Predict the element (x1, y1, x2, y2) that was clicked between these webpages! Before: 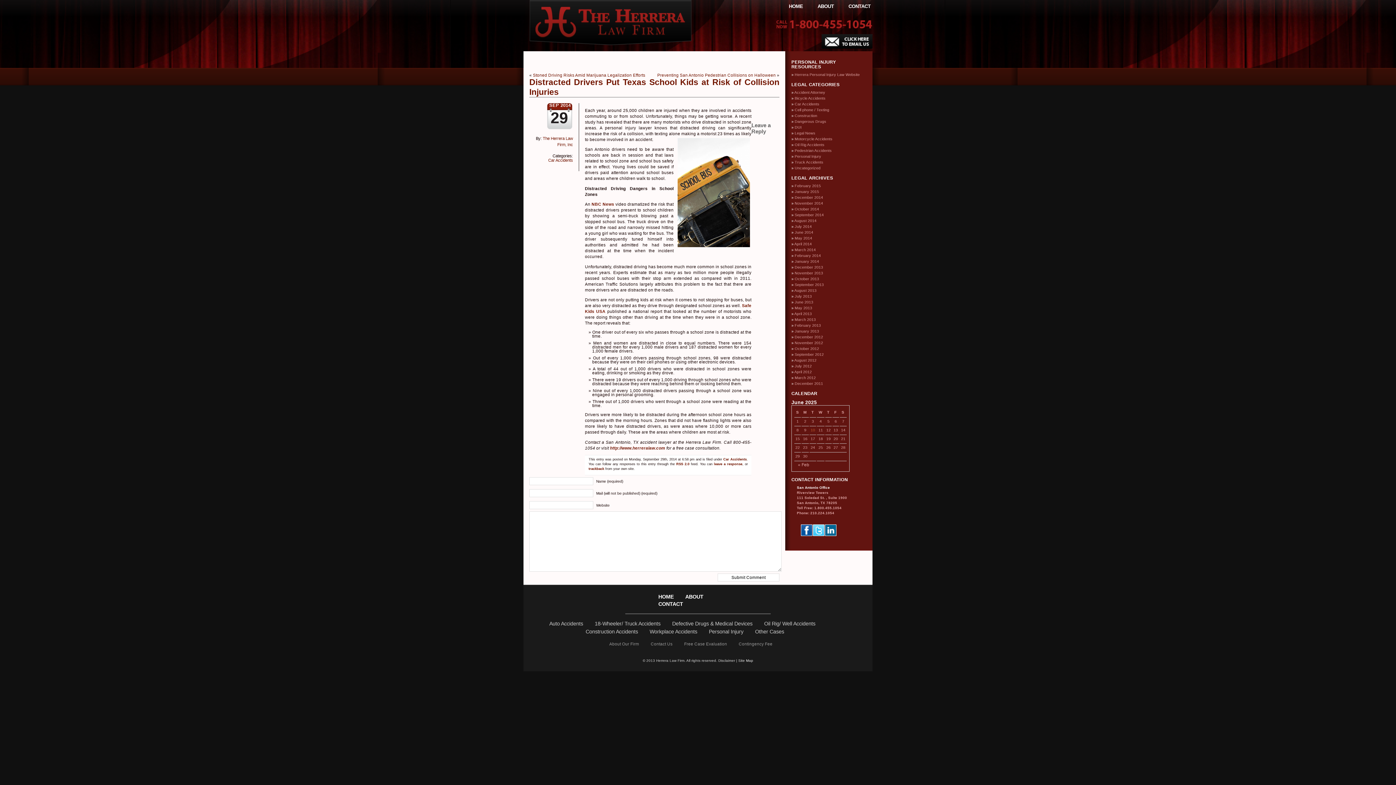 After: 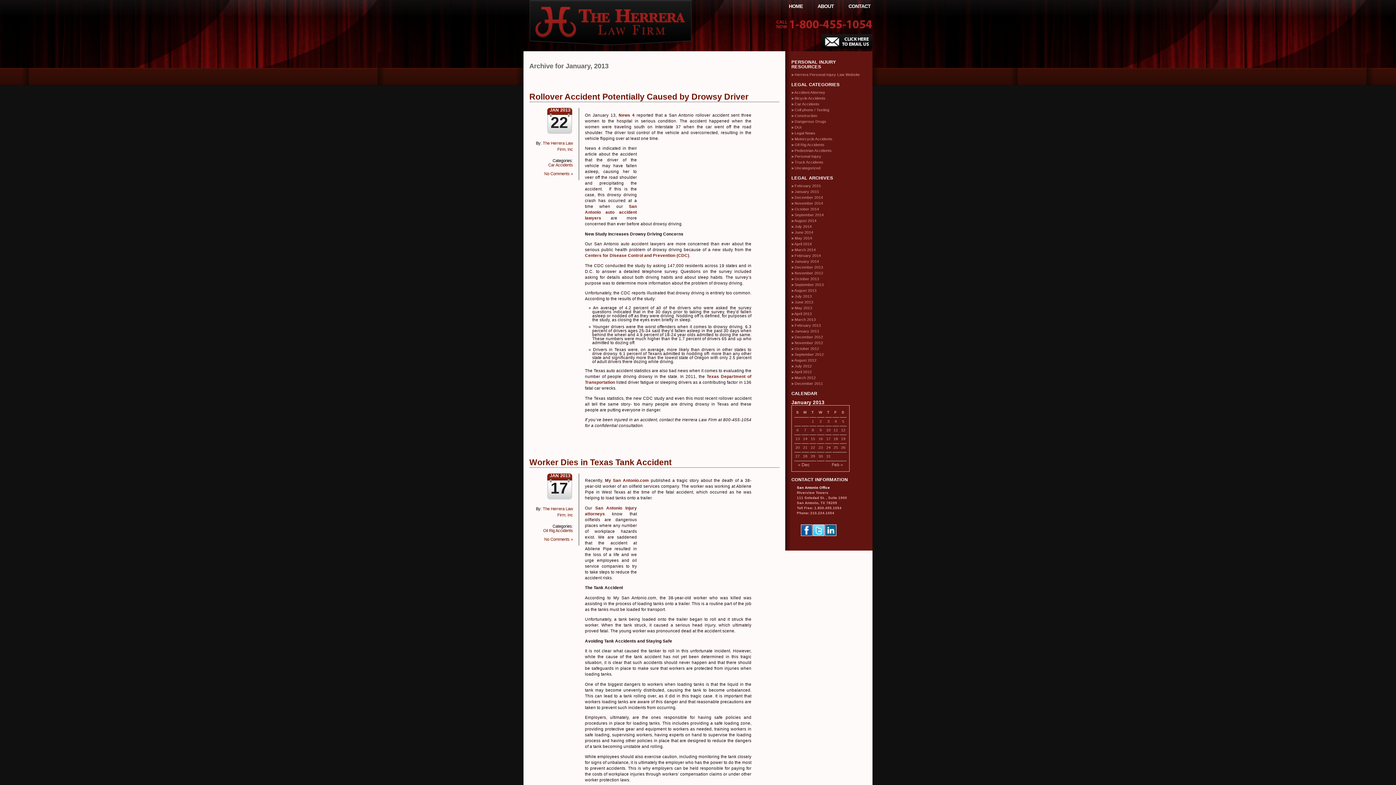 Action: label: January 2013 bbox: (794, 329, 819, 333)